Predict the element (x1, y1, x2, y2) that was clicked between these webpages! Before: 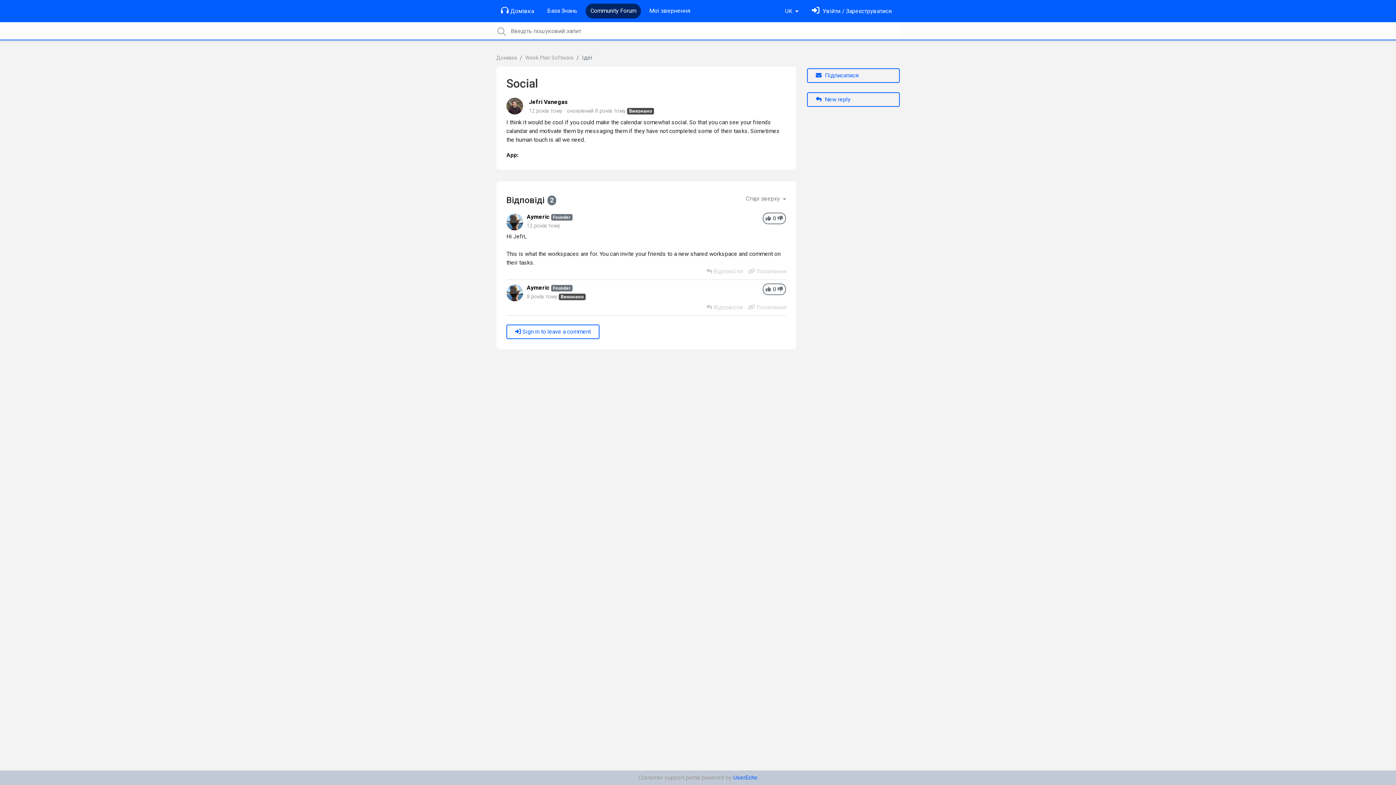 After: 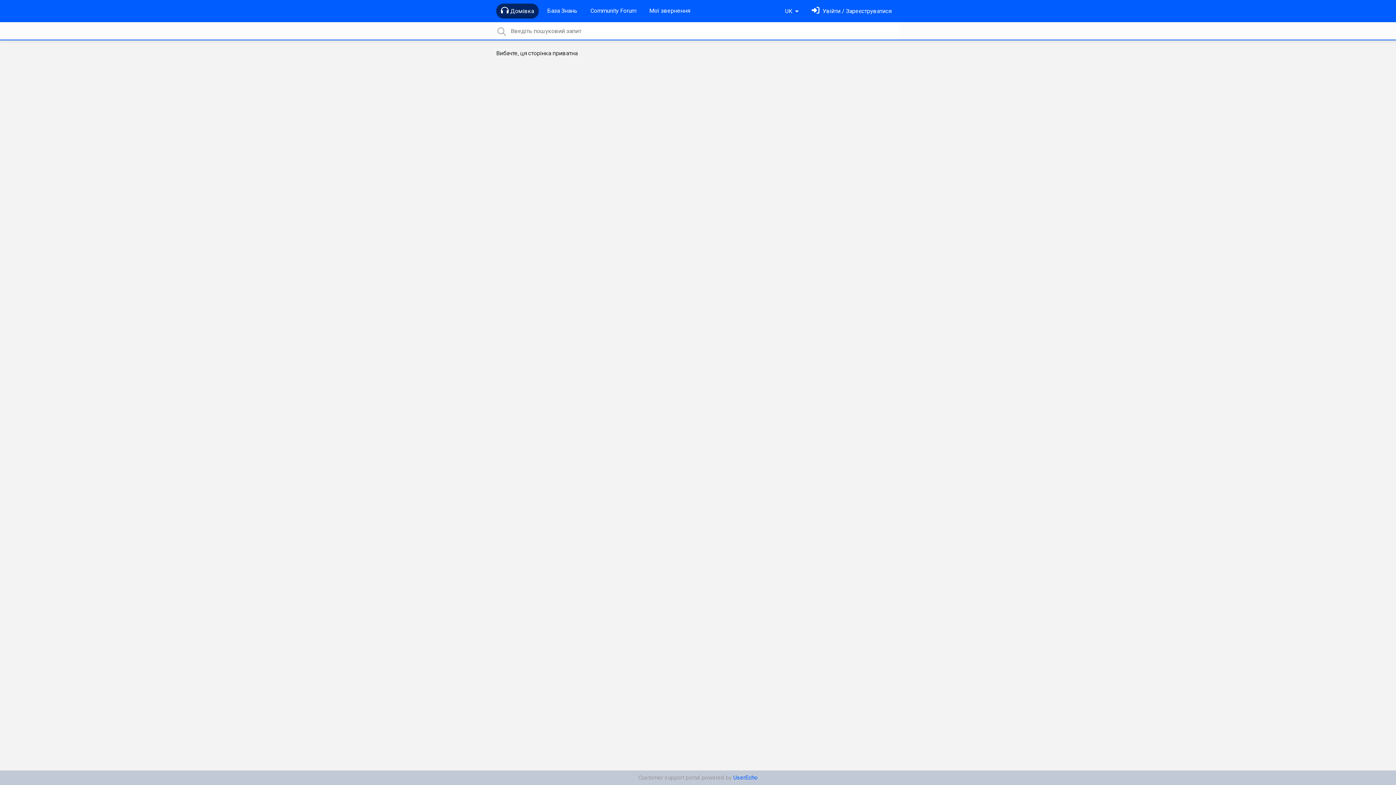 Action: bbox: (529, 98, 568, 105) label: Jefri Vanegas